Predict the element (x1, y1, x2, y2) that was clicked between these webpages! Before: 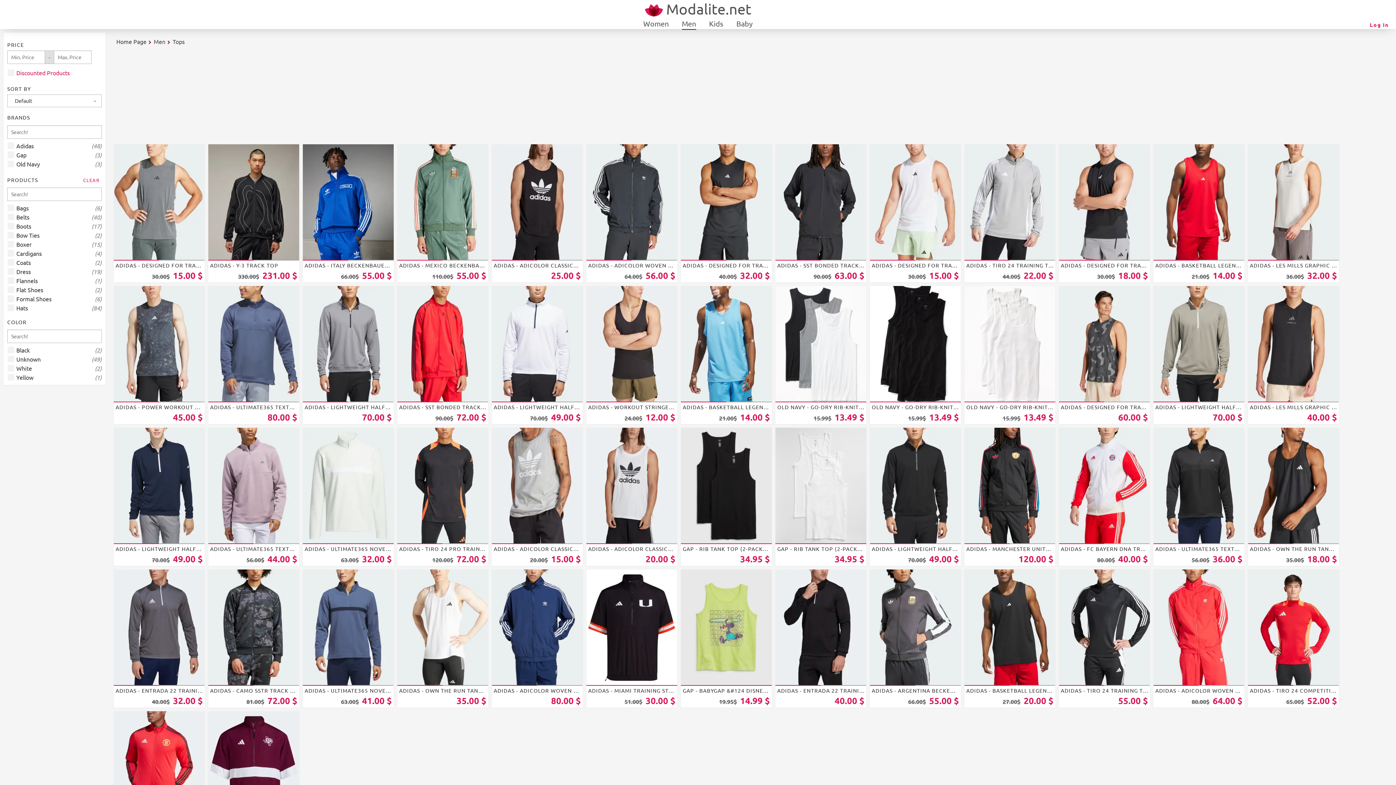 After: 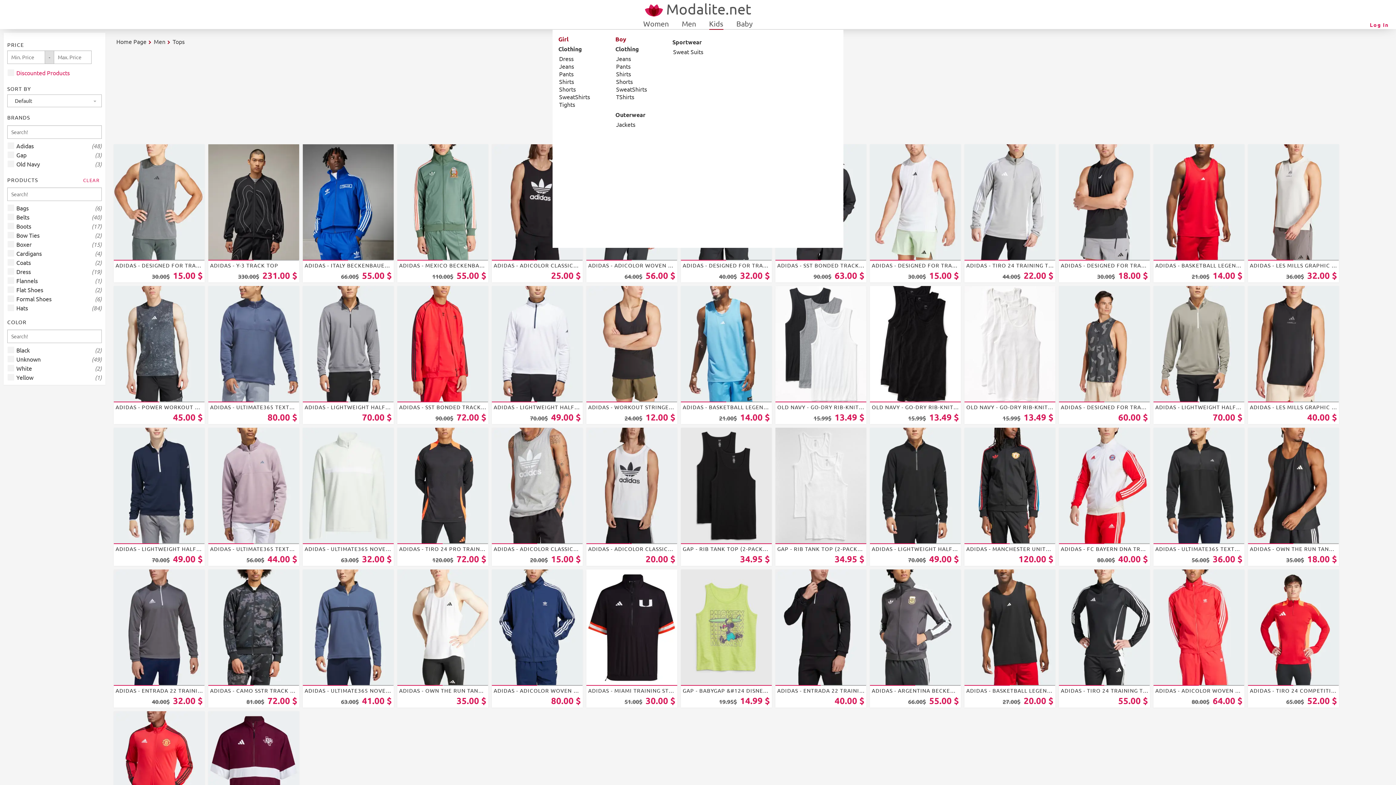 Action: bbox: (709, 18, 723, 29) label: Kids